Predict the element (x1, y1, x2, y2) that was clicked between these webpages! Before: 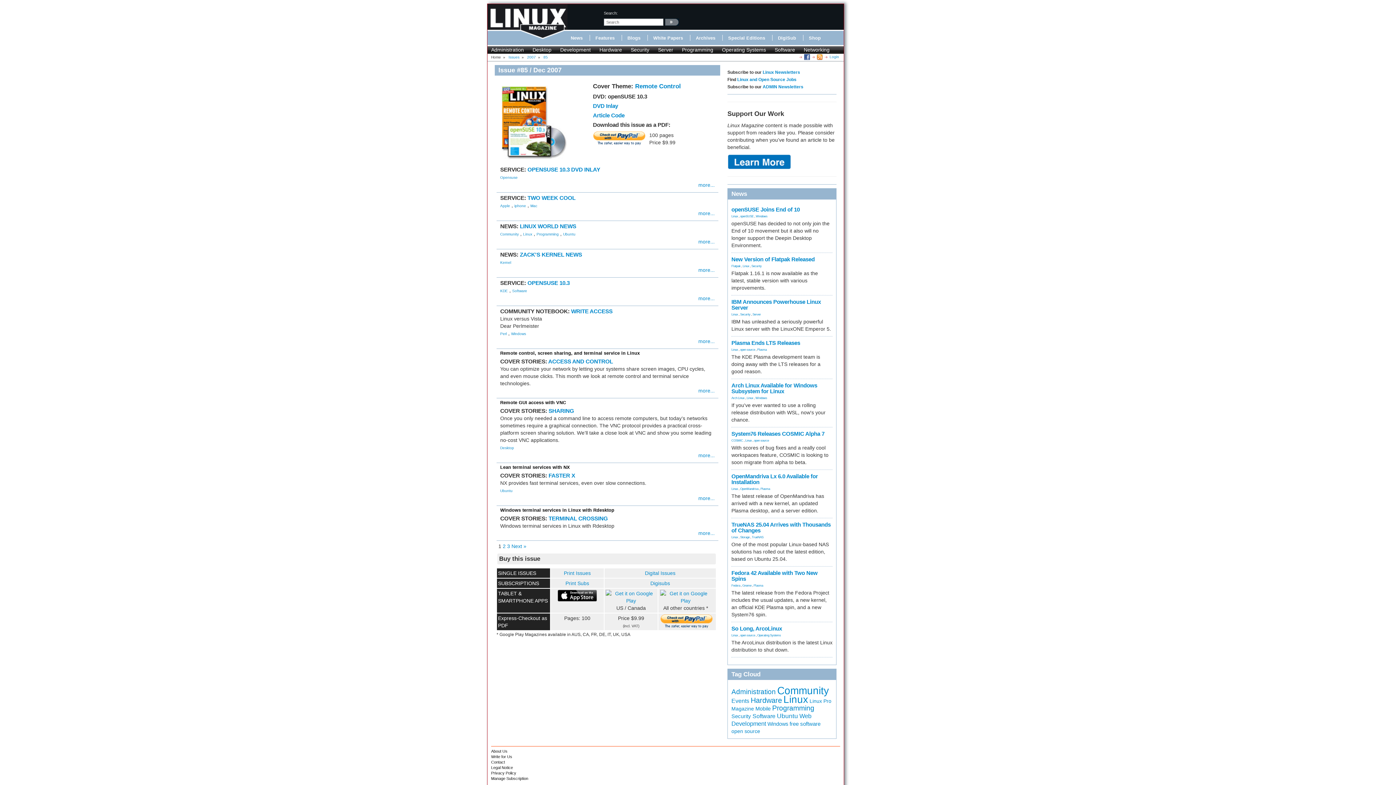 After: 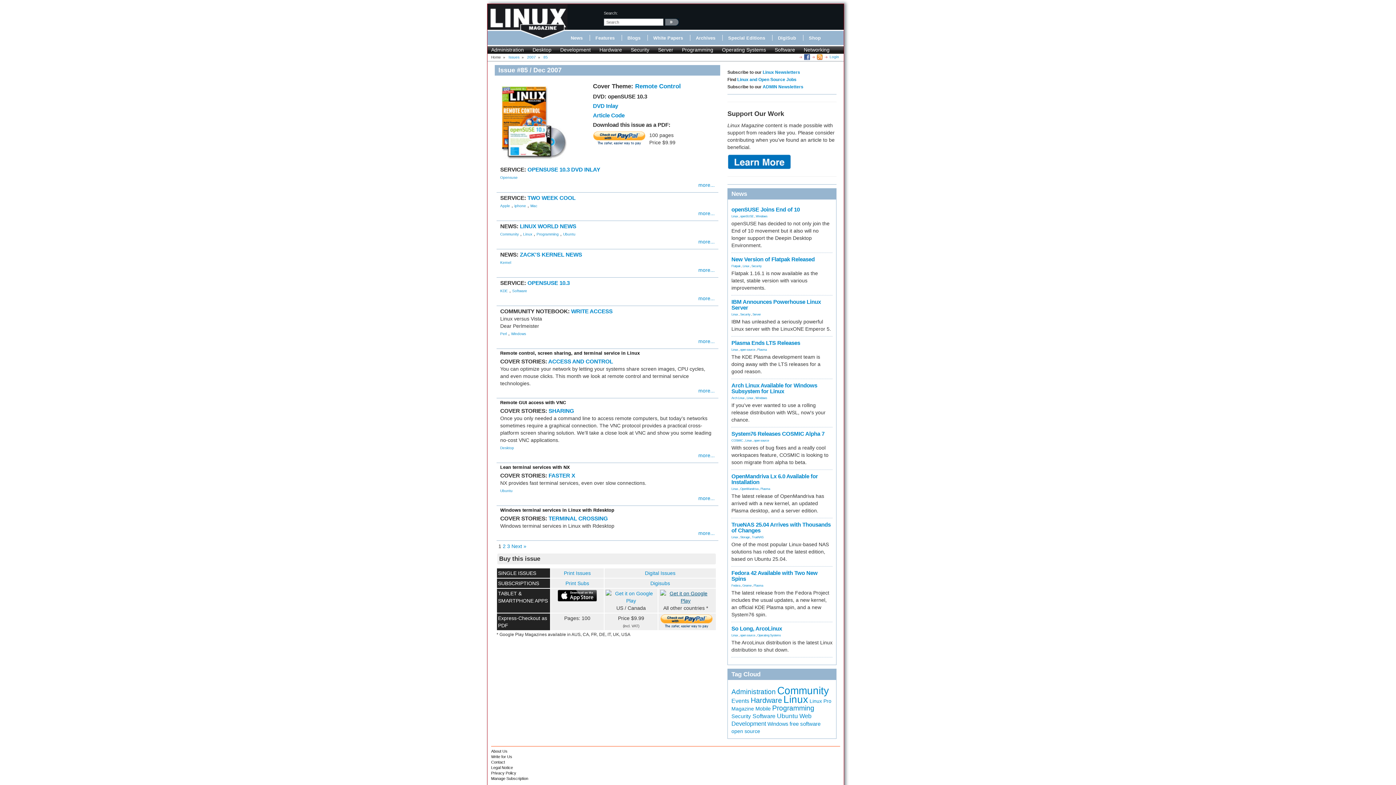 Action: bbox: (660, 594, 711, 599)